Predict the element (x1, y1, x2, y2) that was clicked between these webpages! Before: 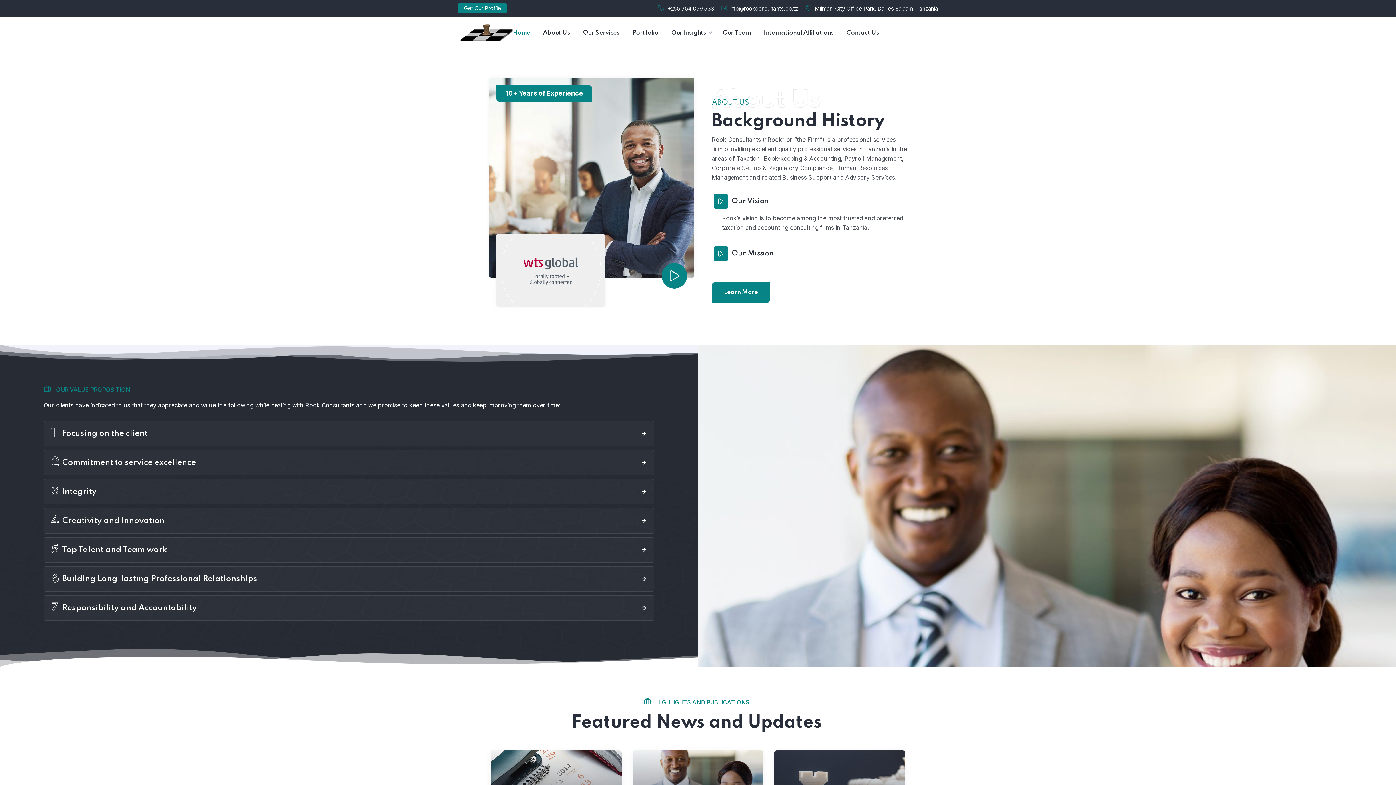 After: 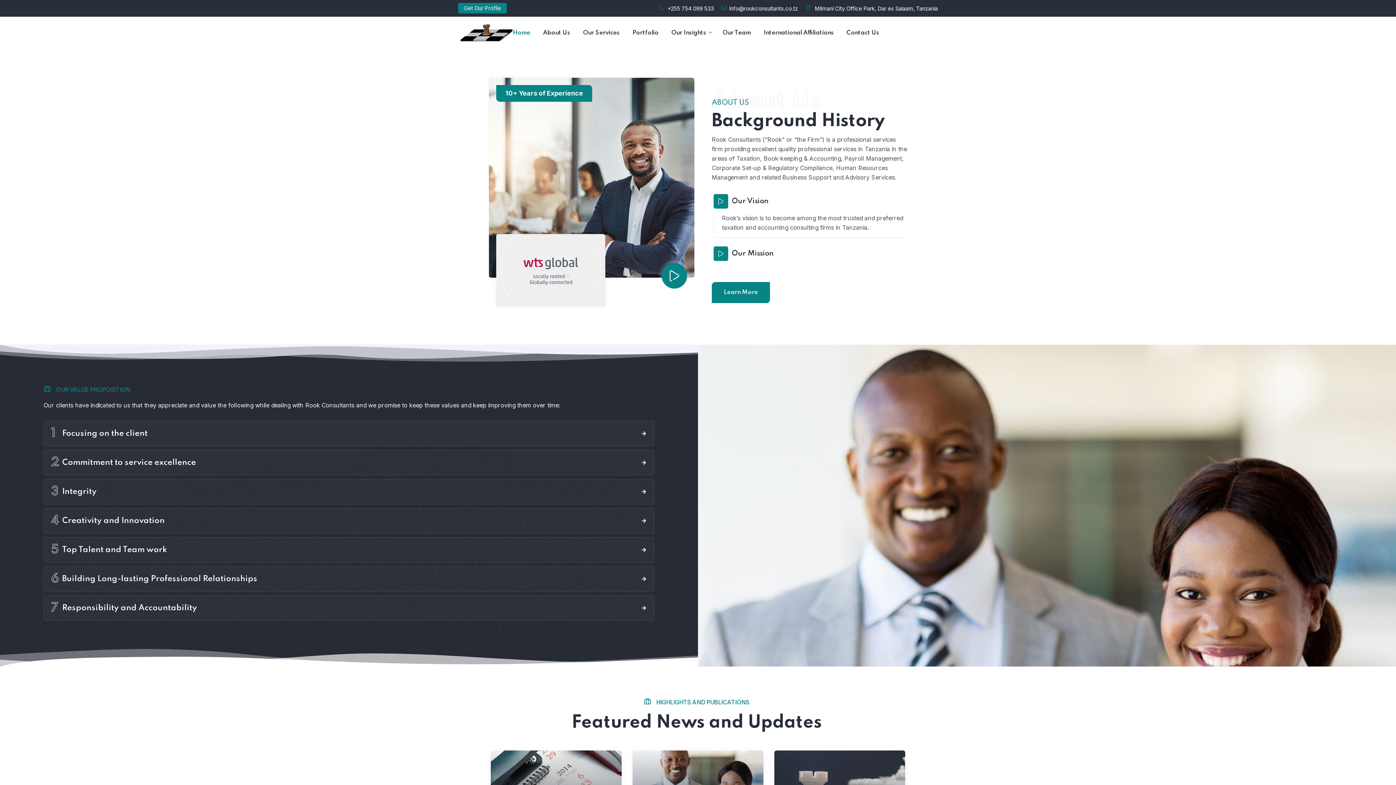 Action: bbox: (667, 5, 714, 12) label: +255 754 099 533